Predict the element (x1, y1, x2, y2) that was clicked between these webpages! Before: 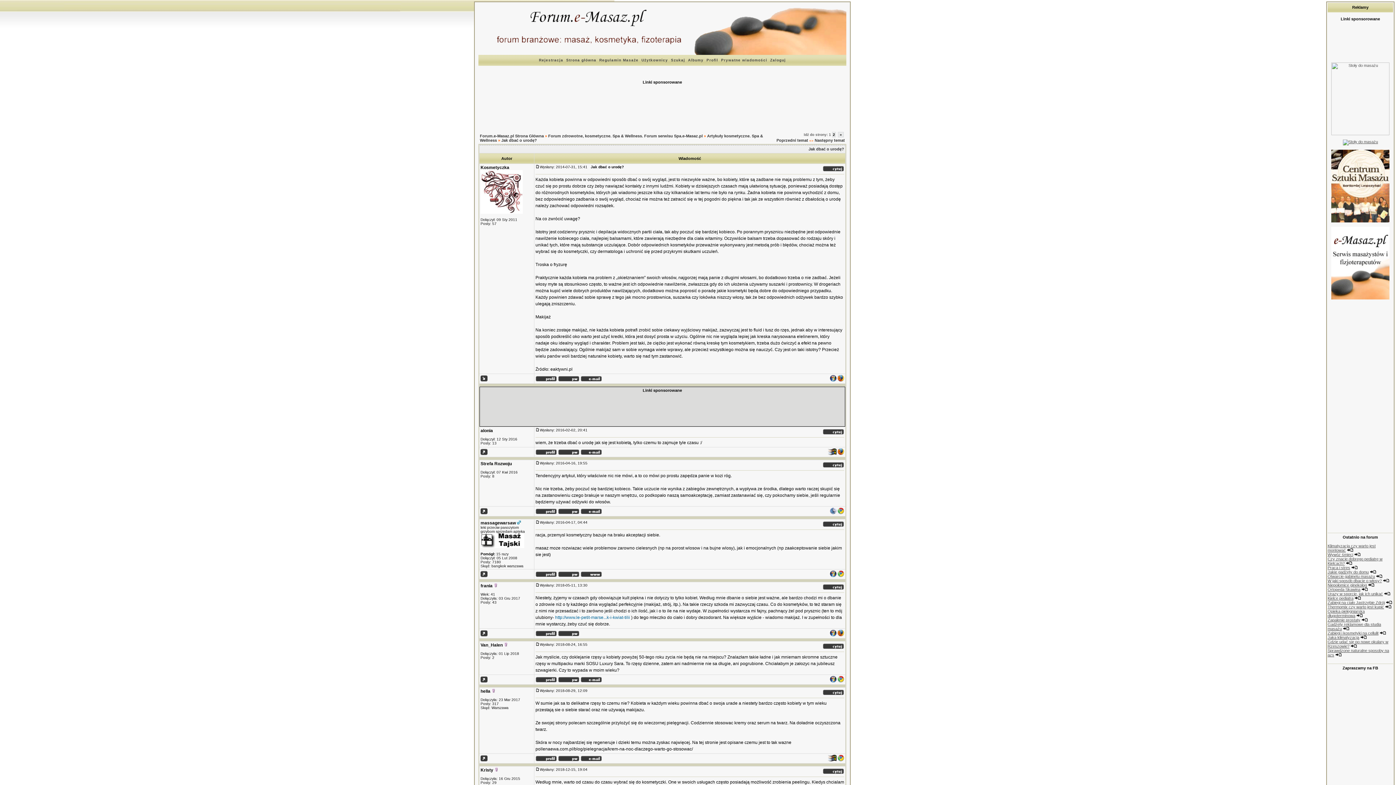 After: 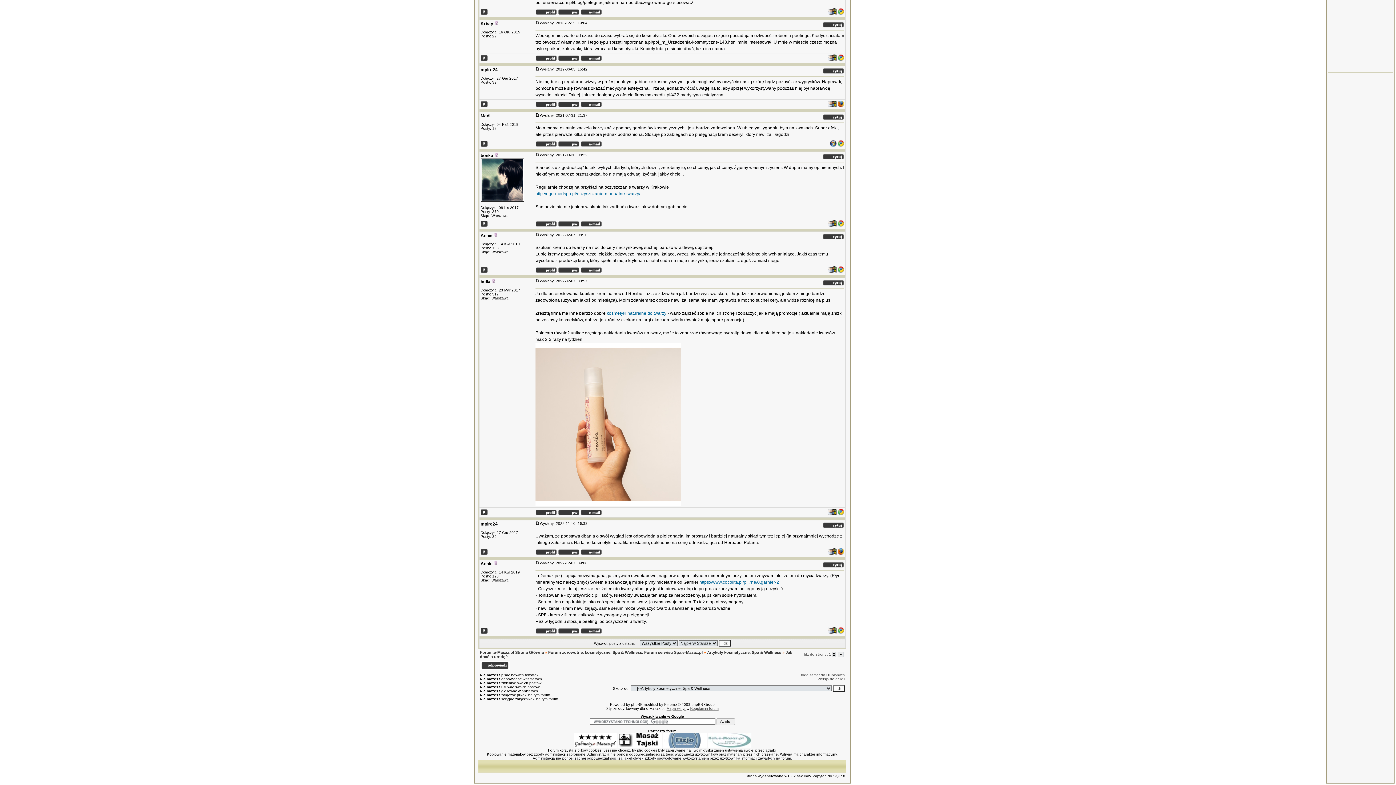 Action: bbox: (535, 767, 540, 772)